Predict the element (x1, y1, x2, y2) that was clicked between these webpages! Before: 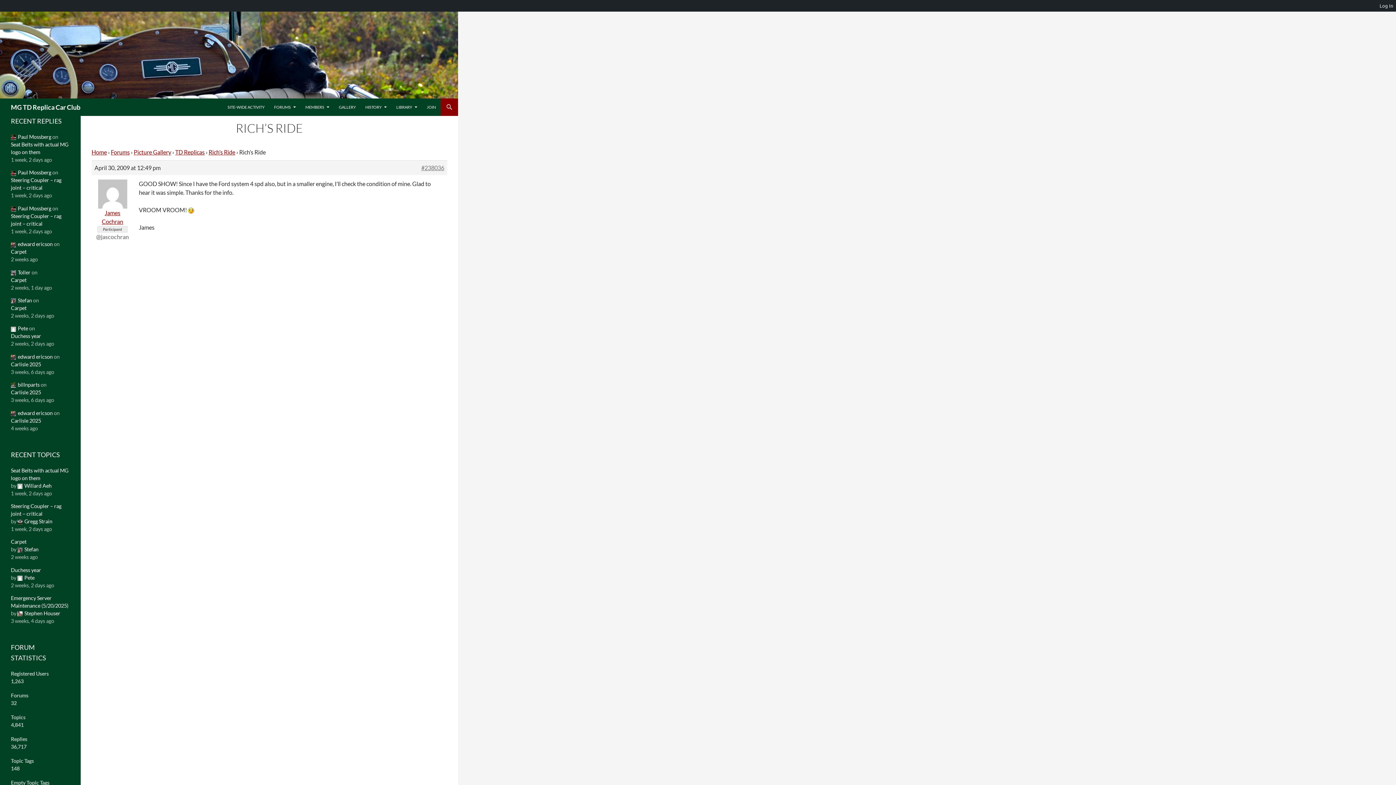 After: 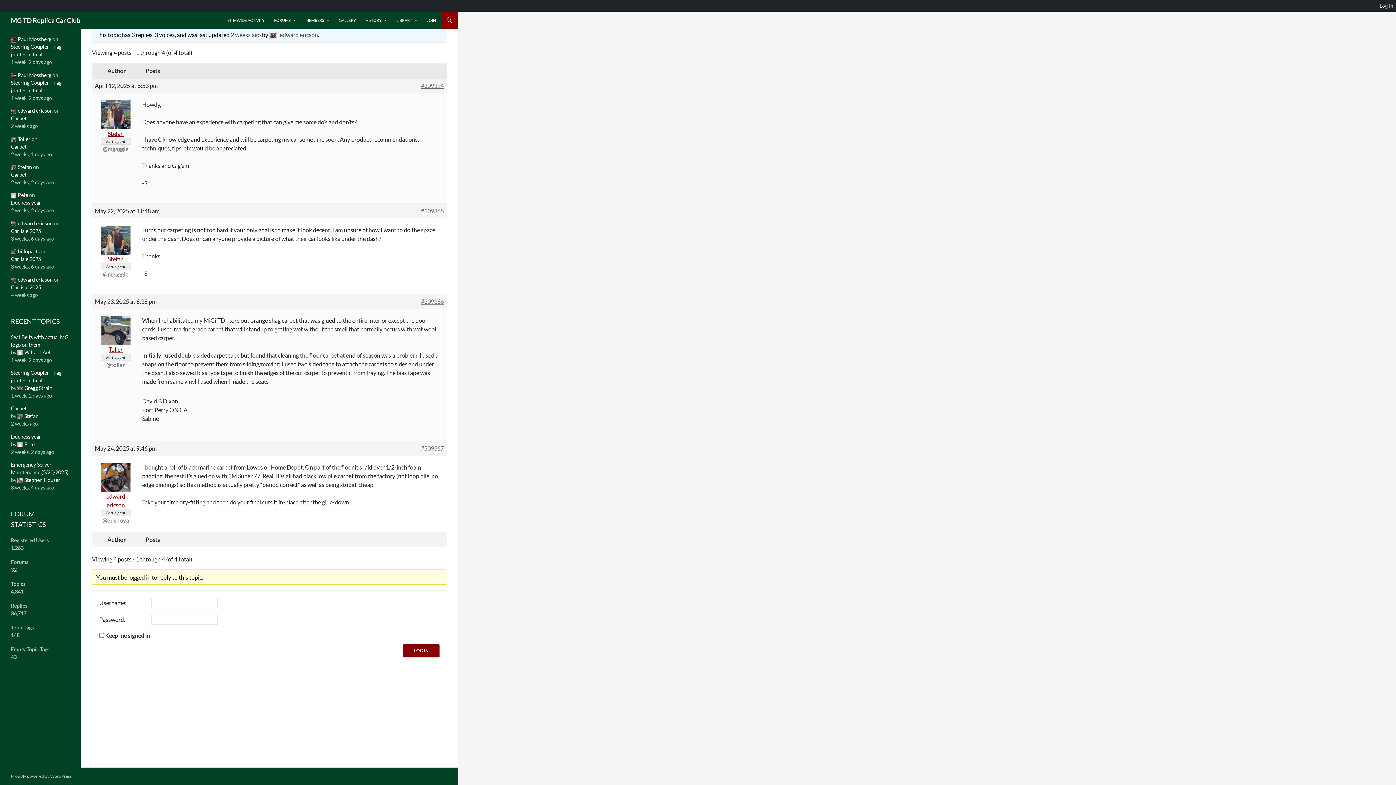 Action: label: Carpet bbox: (10, 304, 69, 311)